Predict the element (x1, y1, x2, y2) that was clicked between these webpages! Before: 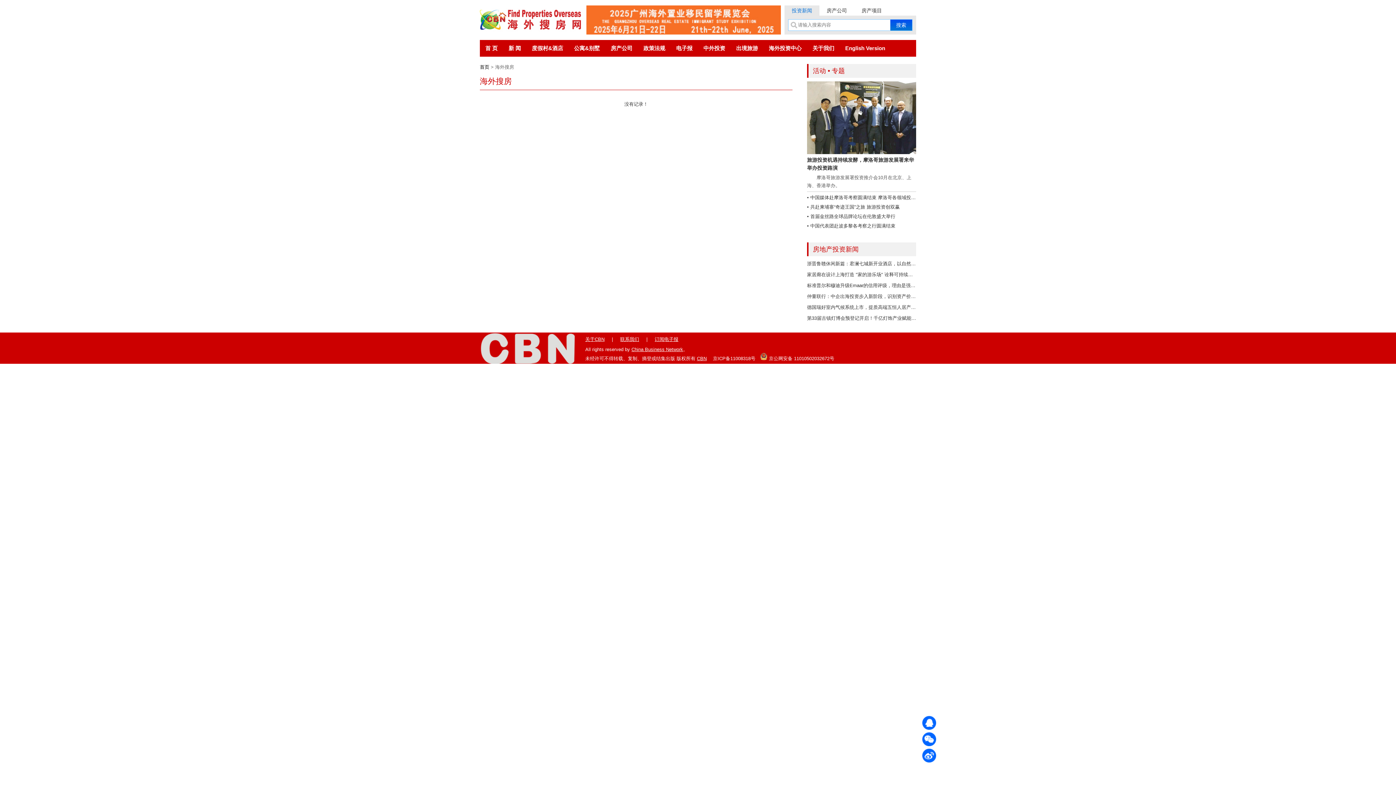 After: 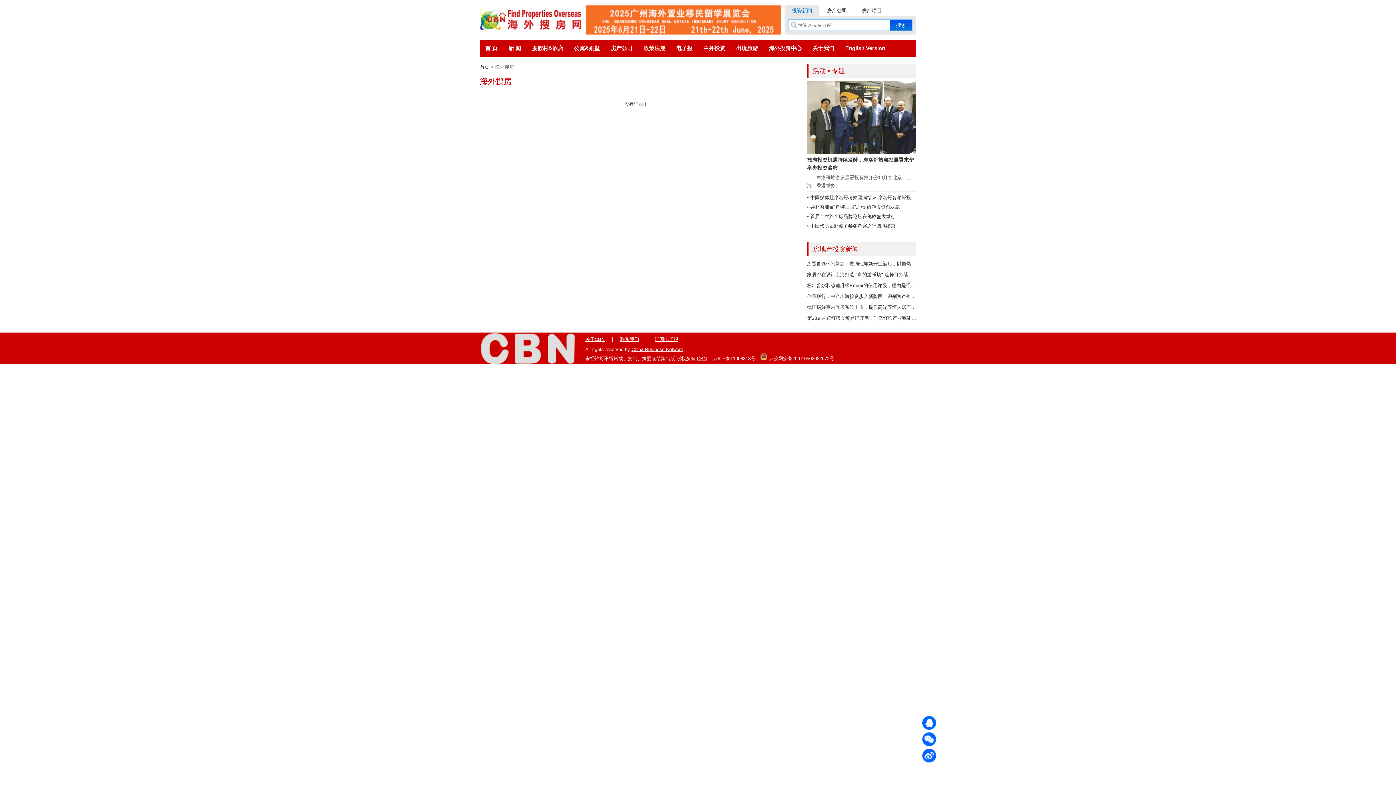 Action: label: 政策法规 bbox: (638, 45, 670, 51)